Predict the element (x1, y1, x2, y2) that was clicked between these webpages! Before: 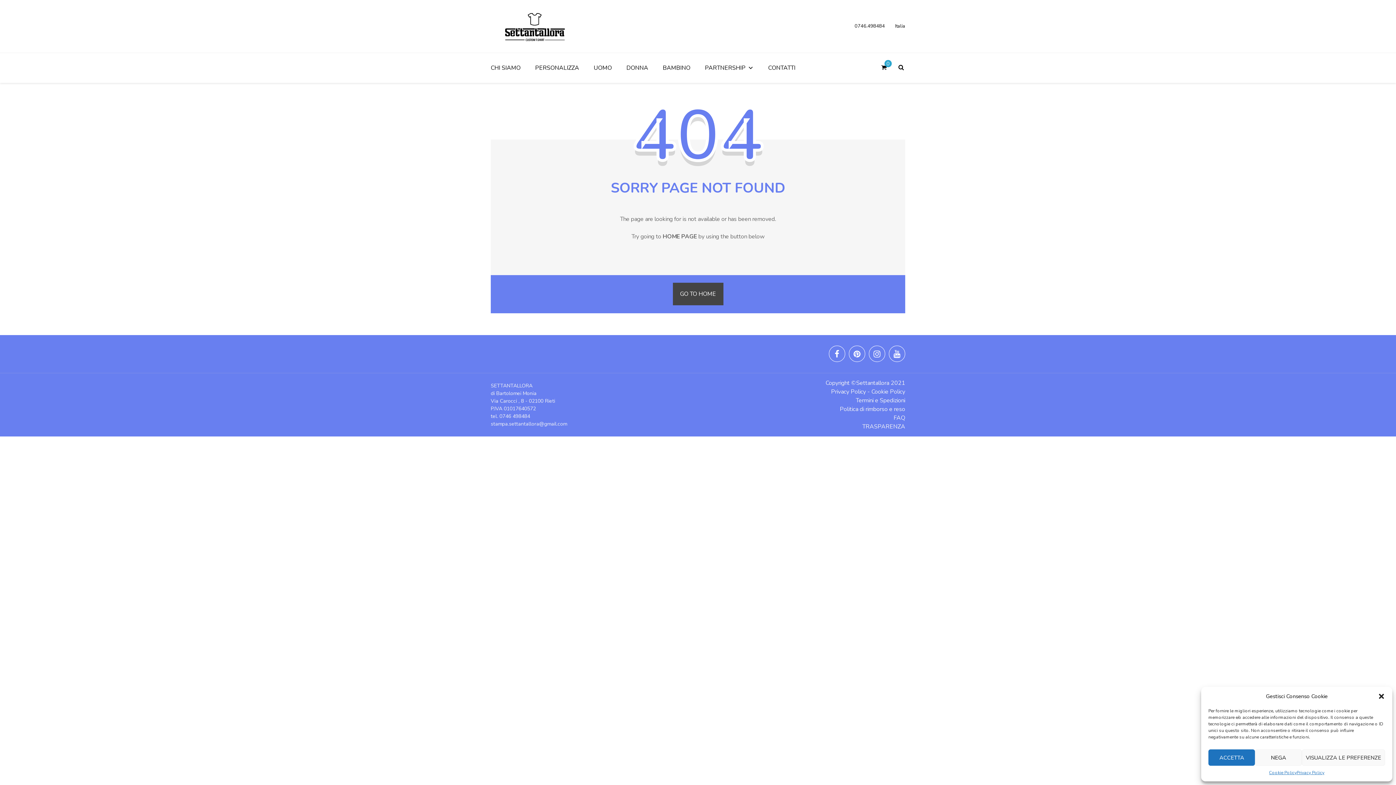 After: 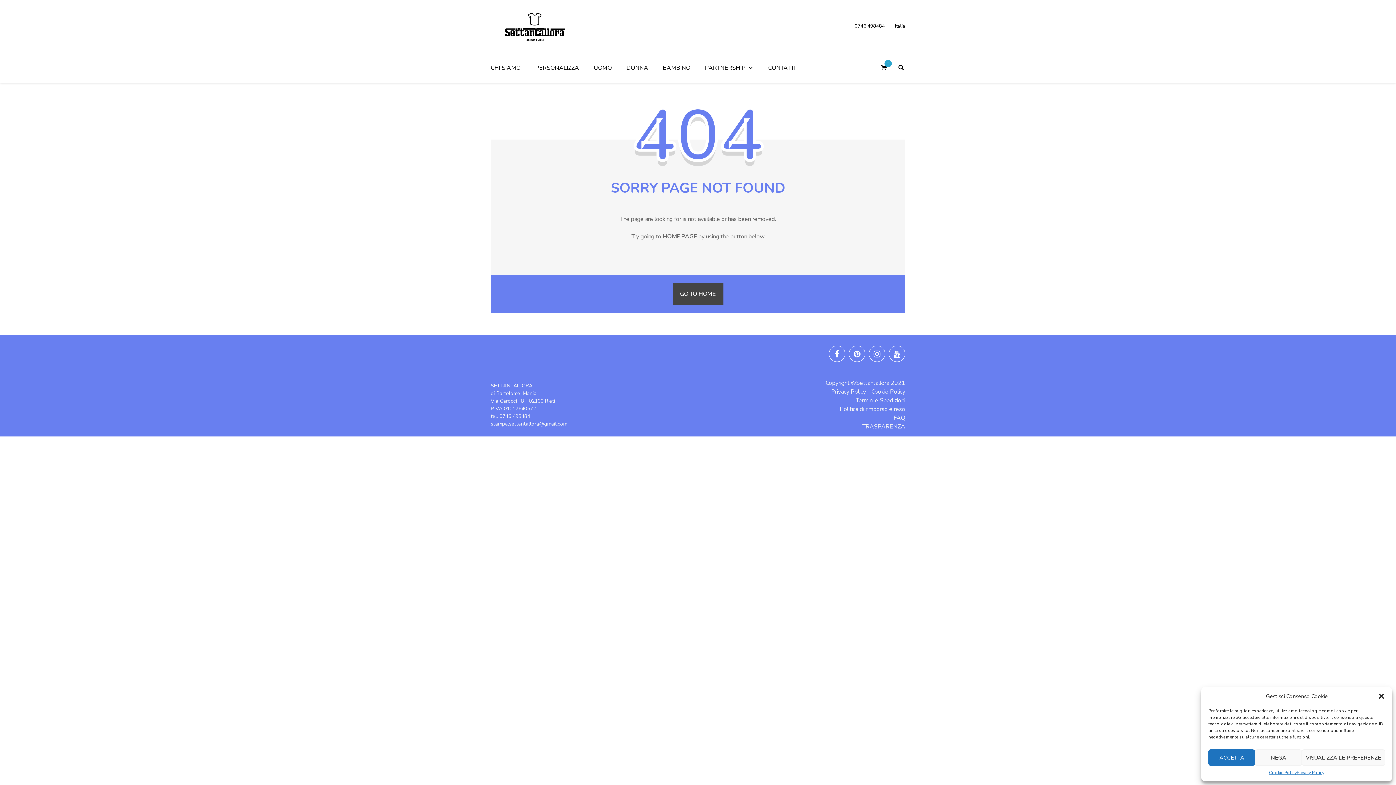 Action: bbox: (856, 396, 905, 404) label: Termini e Spedizioni